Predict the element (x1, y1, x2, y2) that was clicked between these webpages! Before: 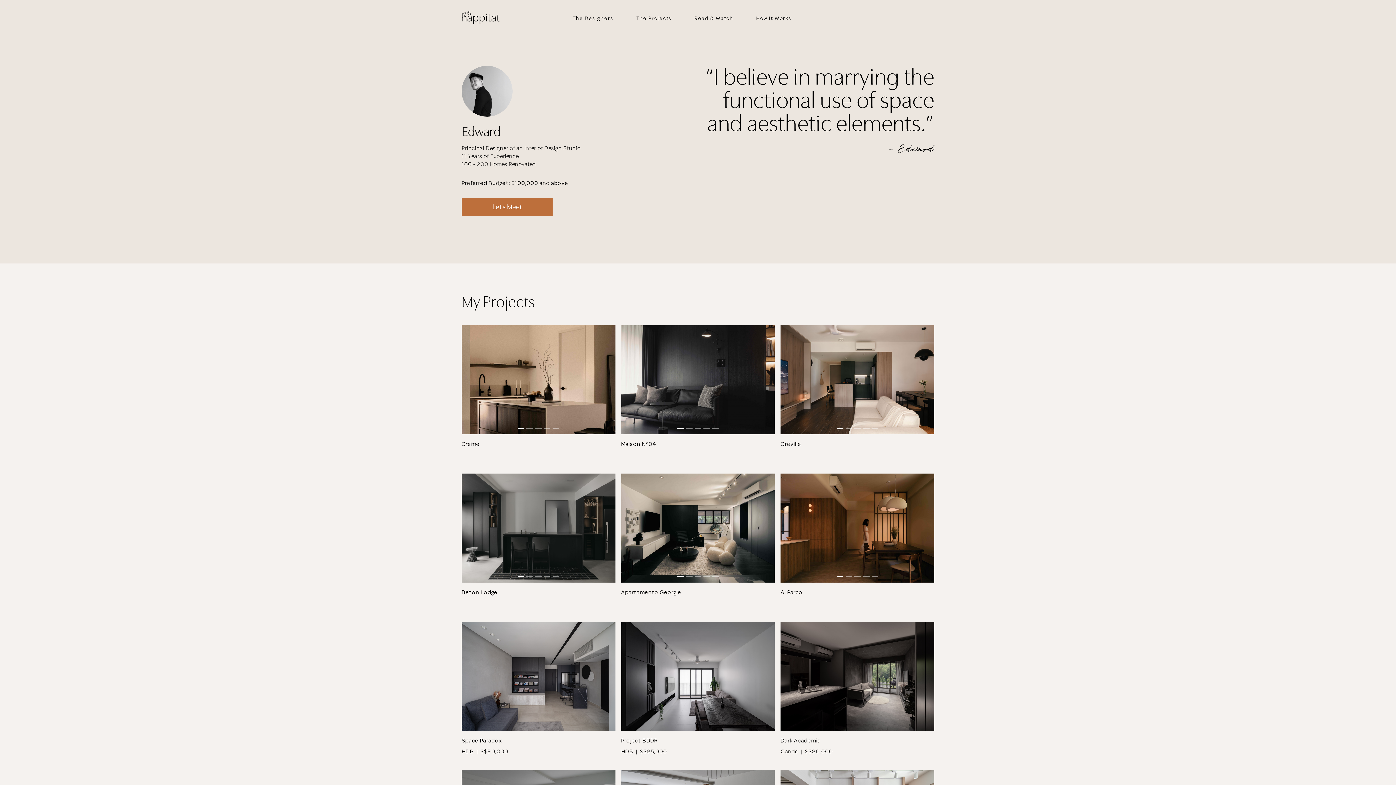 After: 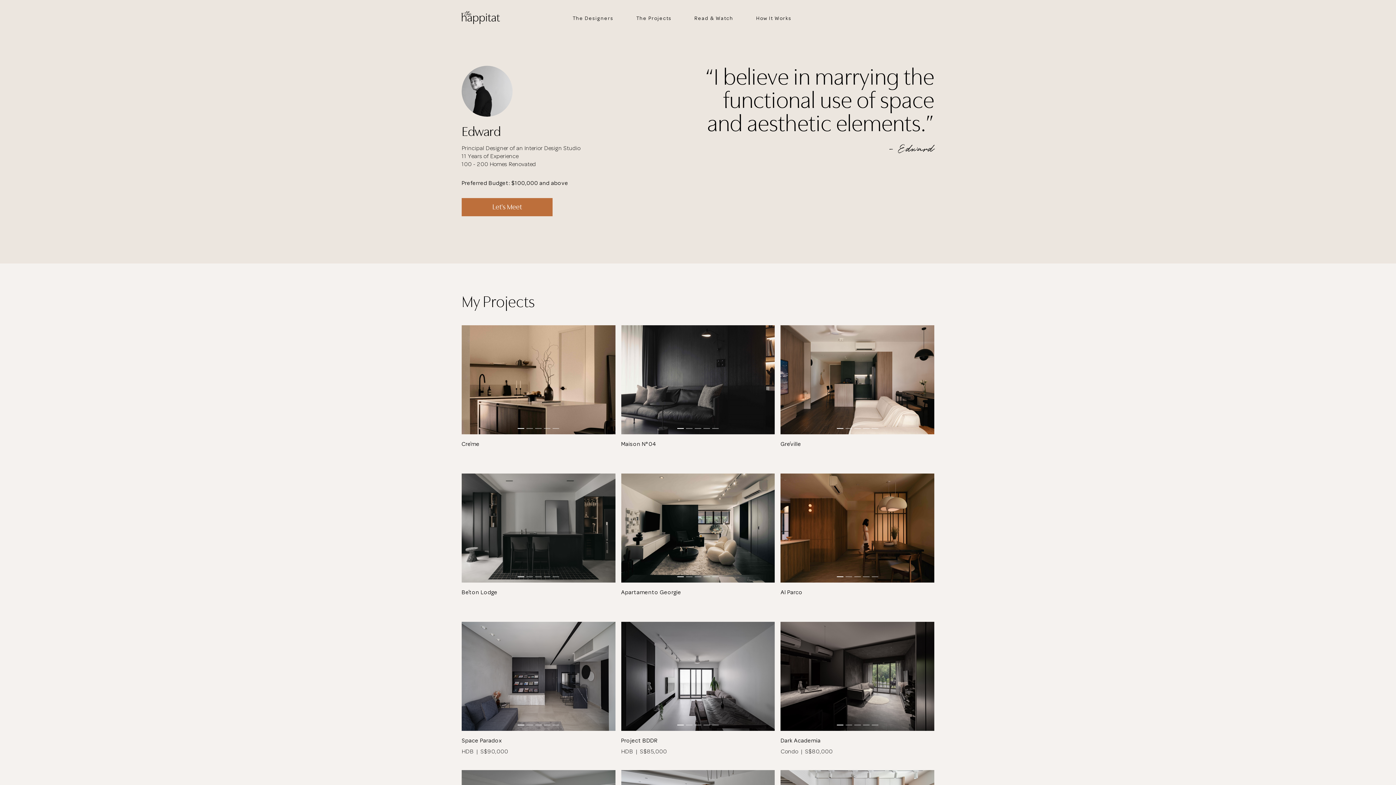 Action: bbox: (621, 748, 667, 755) label: HDB  |  S$85,000